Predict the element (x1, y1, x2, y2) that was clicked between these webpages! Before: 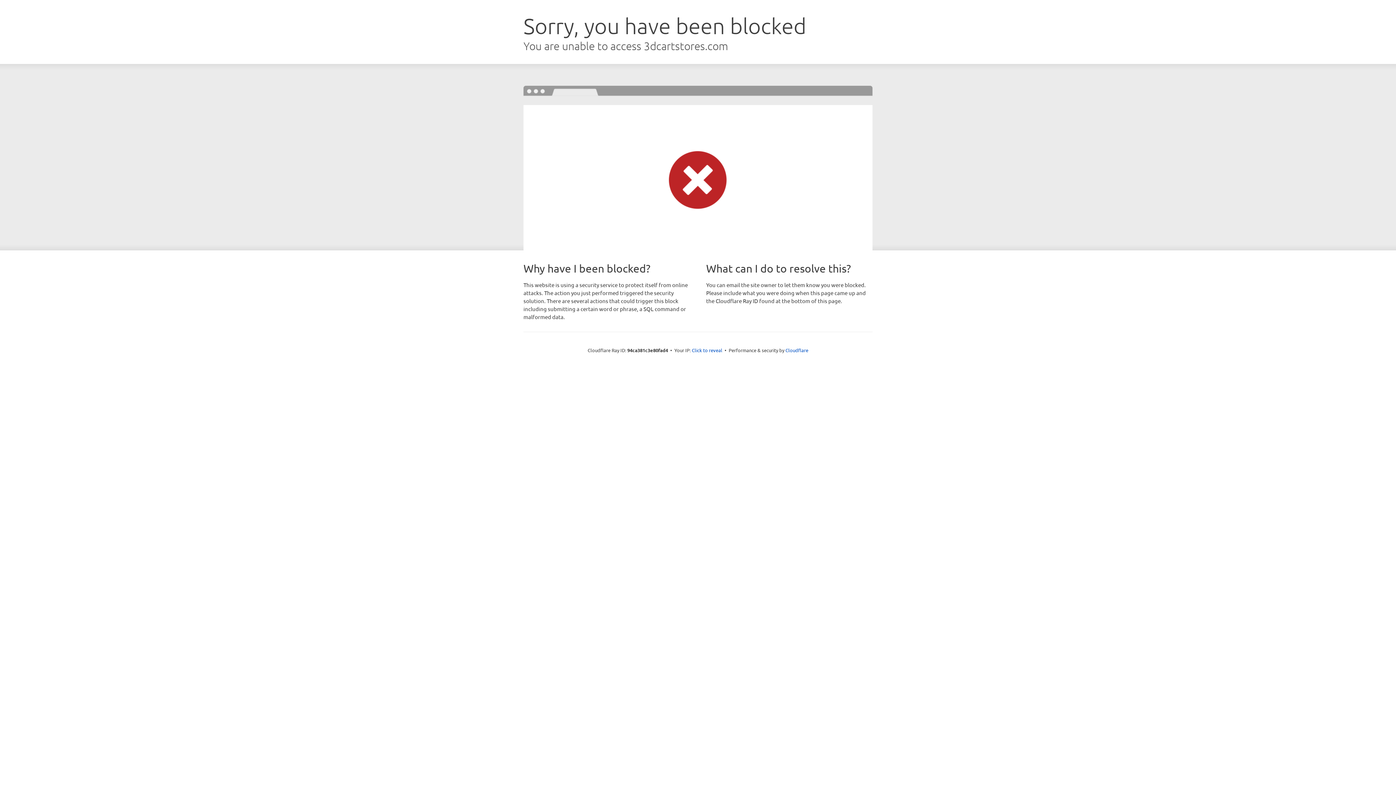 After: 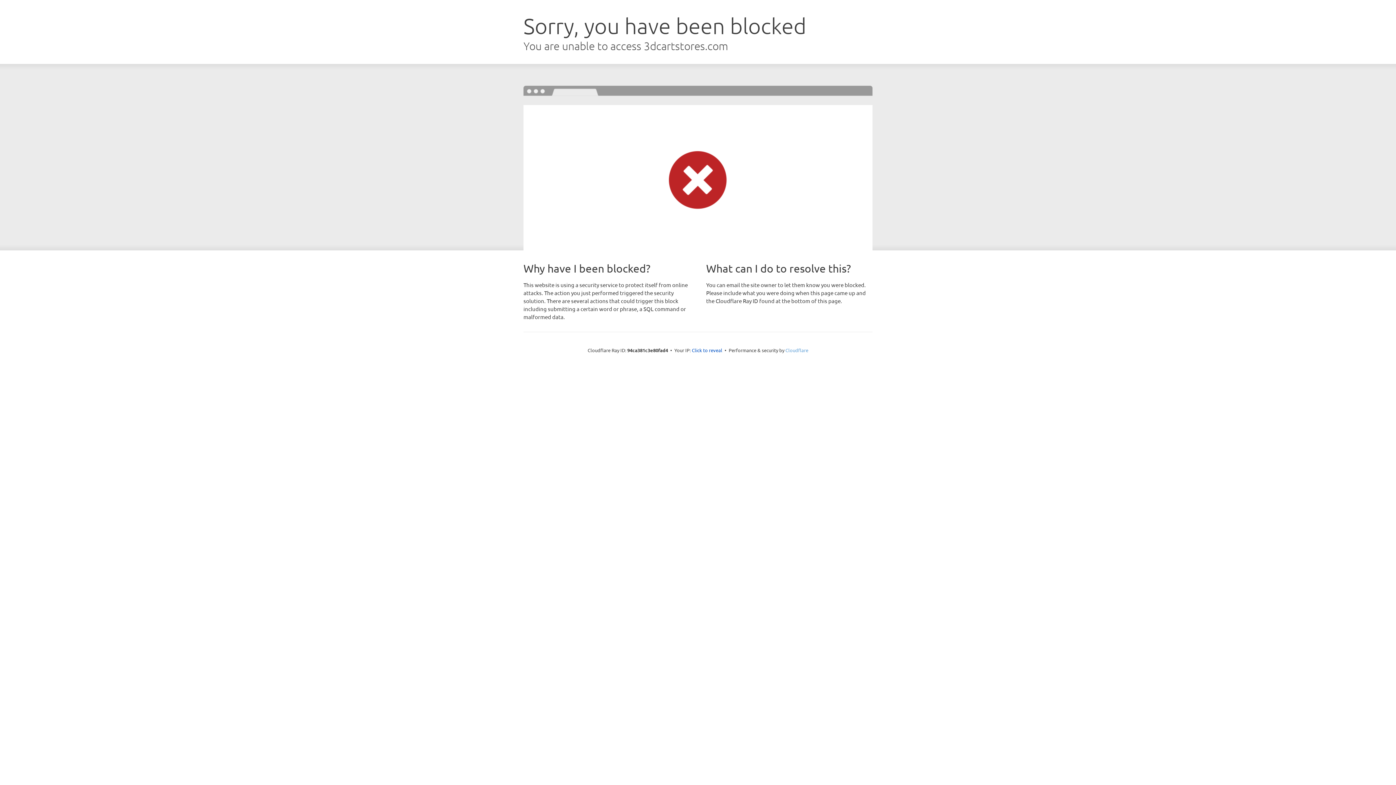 Action: label: Cloudflare bbox: (785, 347, 808, 353)